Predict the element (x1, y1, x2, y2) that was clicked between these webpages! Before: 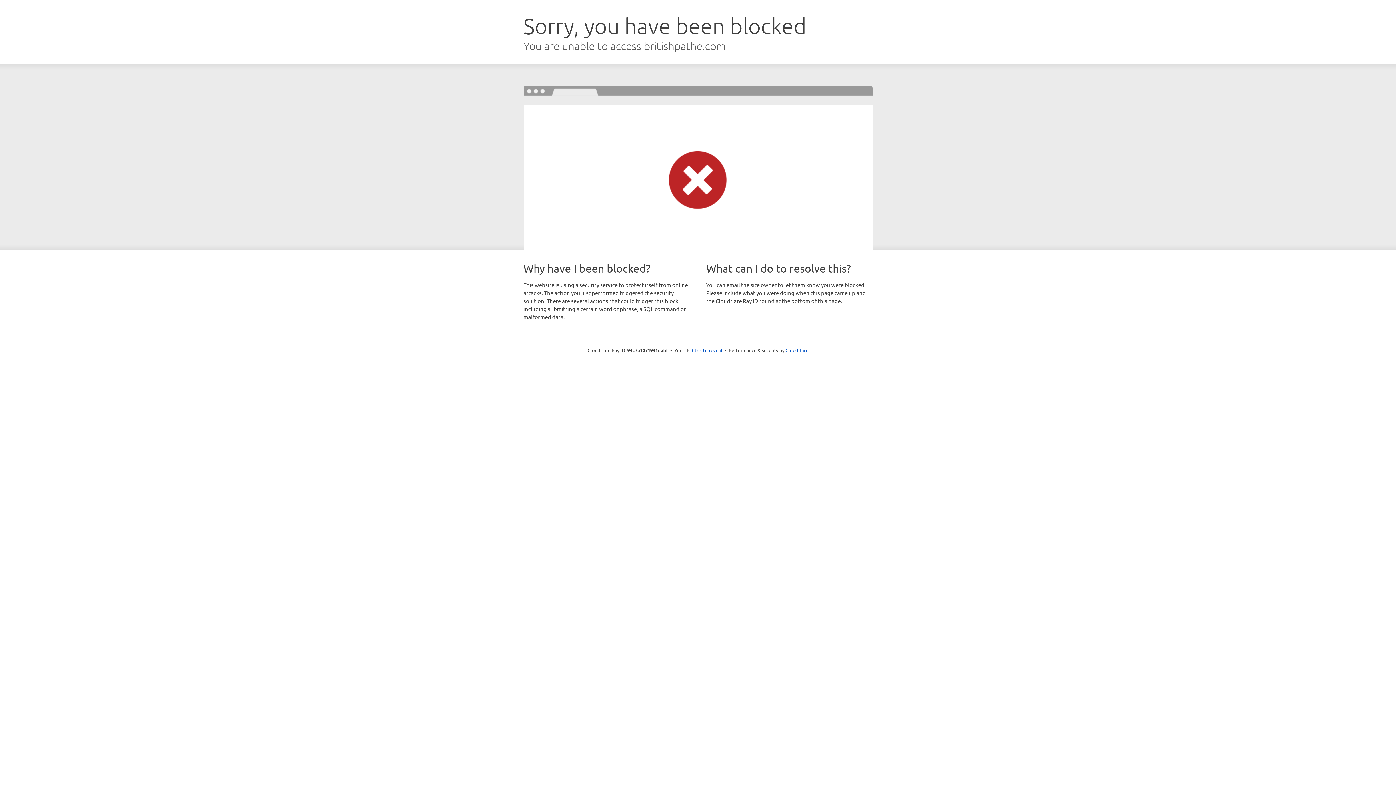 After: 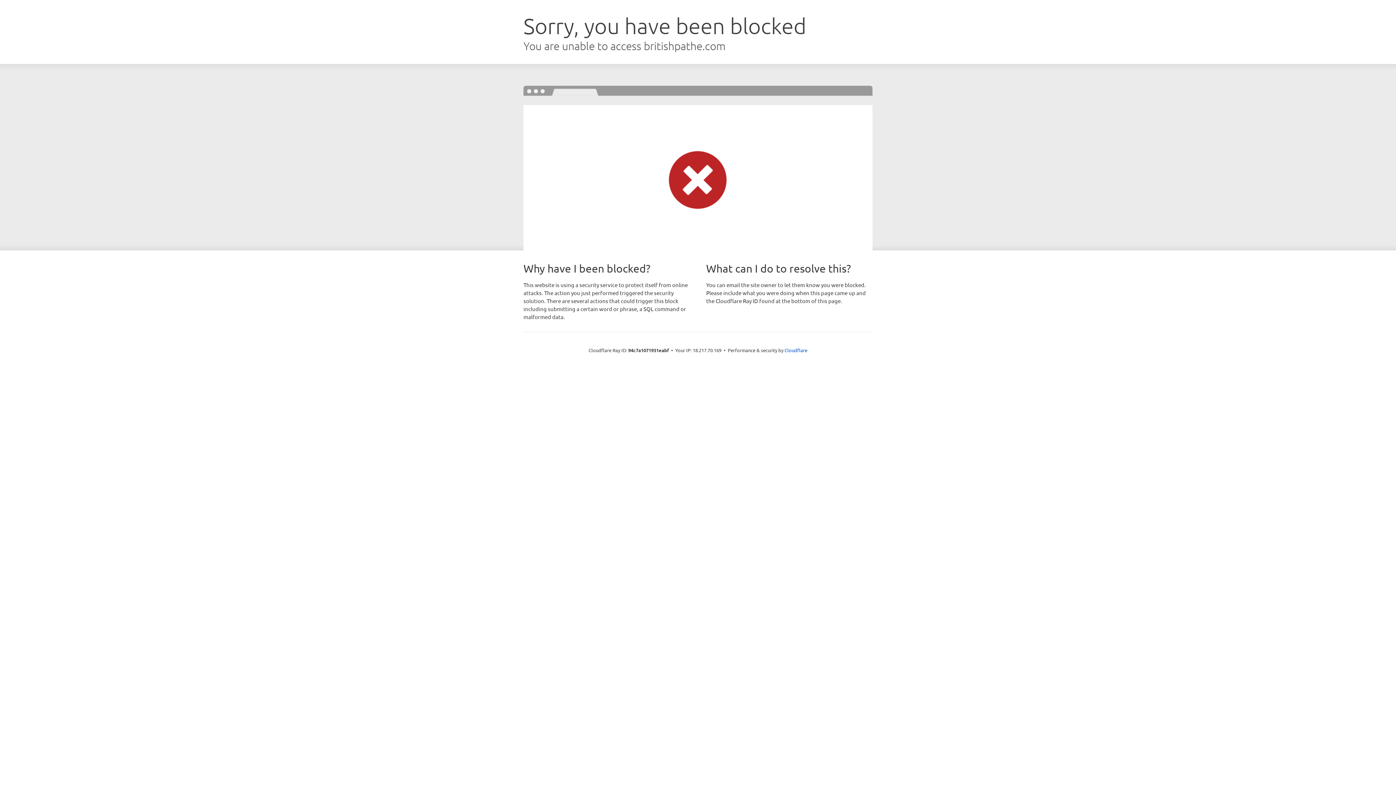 Action: bbox: (692, 346, 722, 353) label: Click to reveal